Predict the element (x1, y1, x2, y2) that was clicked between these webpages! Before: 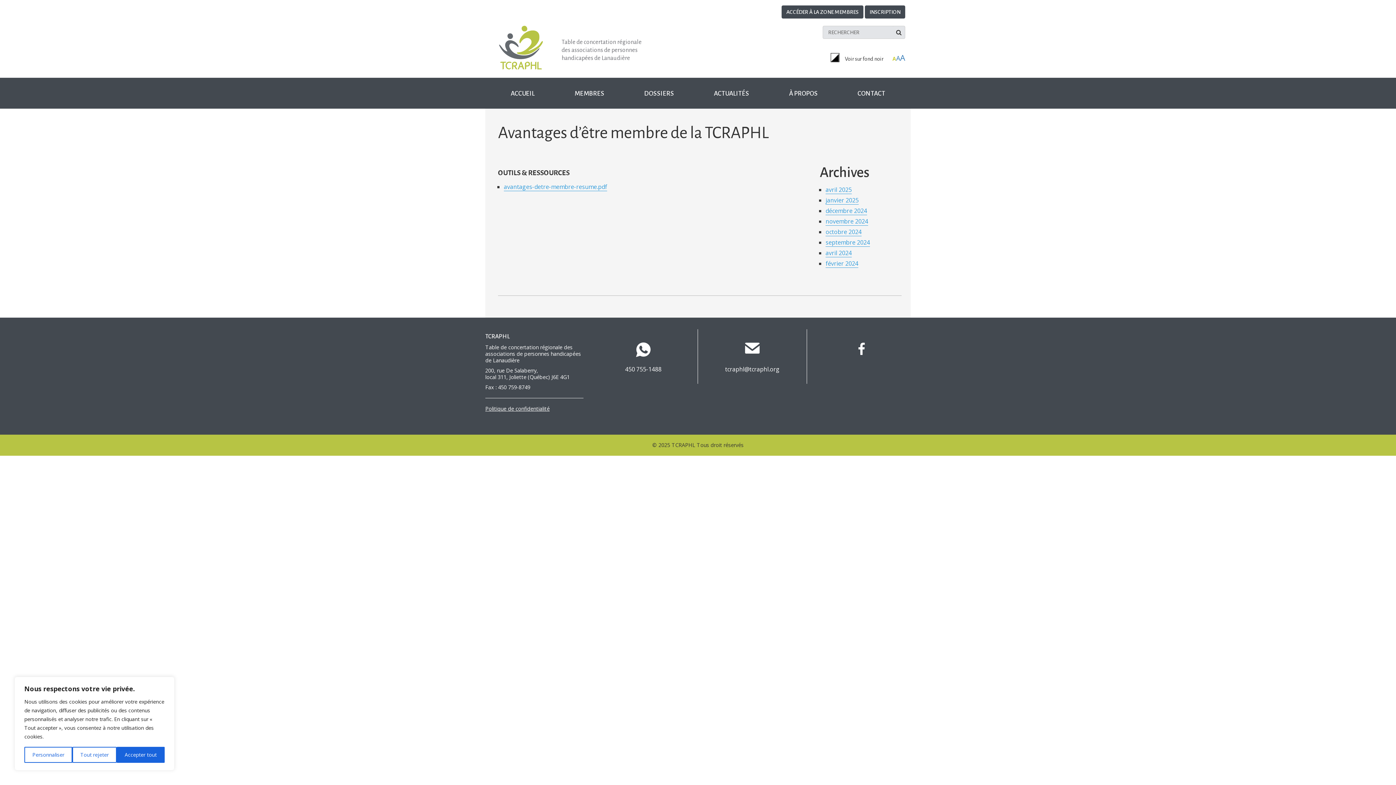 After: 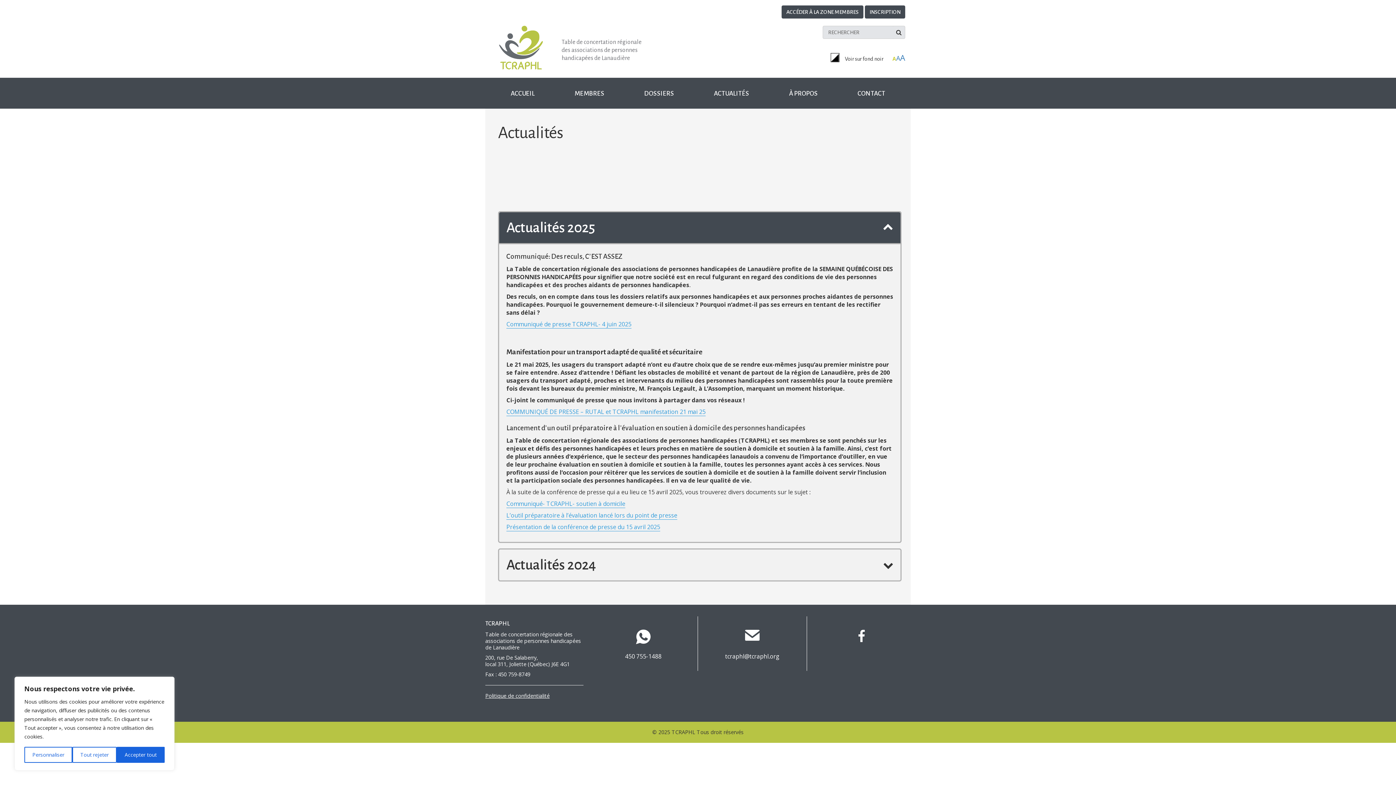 Action: label: ACTUALITÉS bbox: (706, 77, 757, 109)